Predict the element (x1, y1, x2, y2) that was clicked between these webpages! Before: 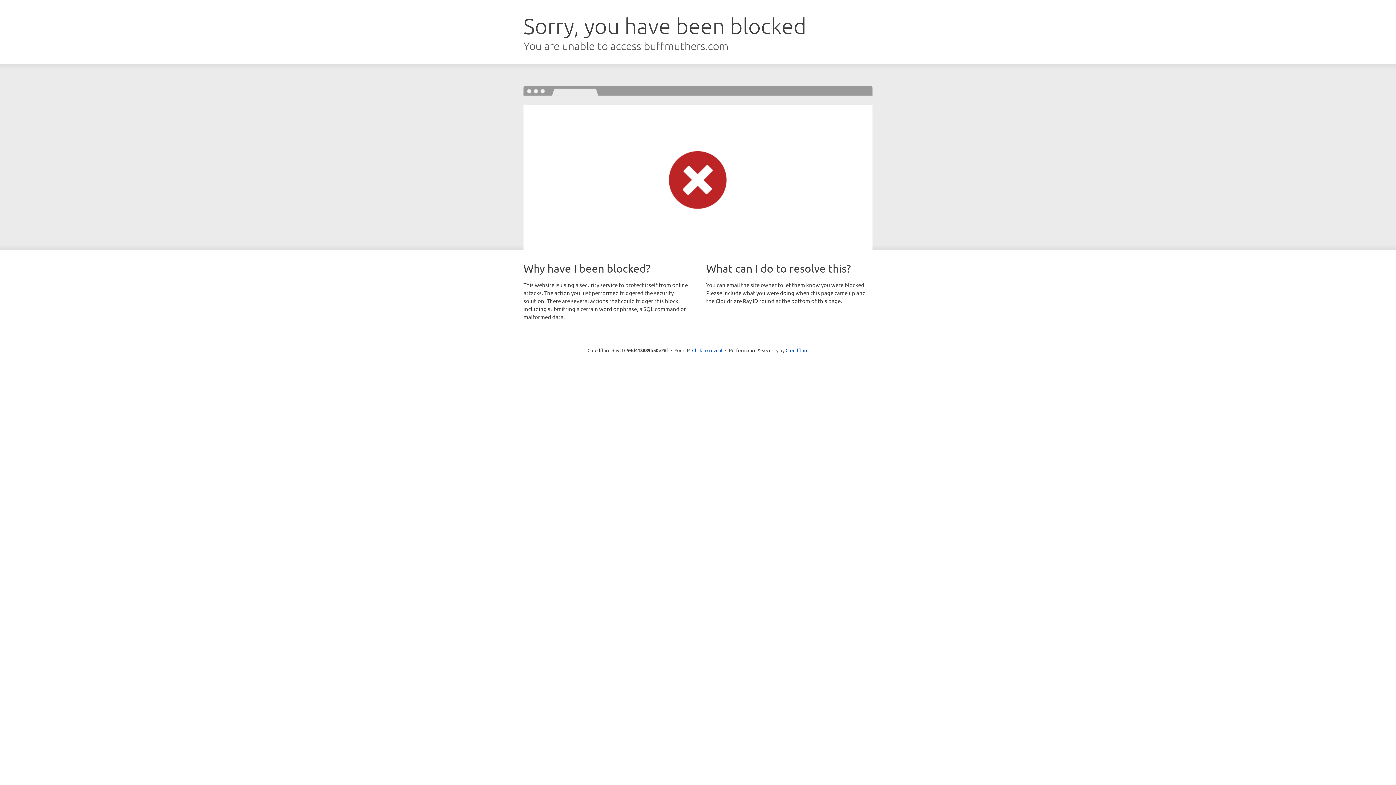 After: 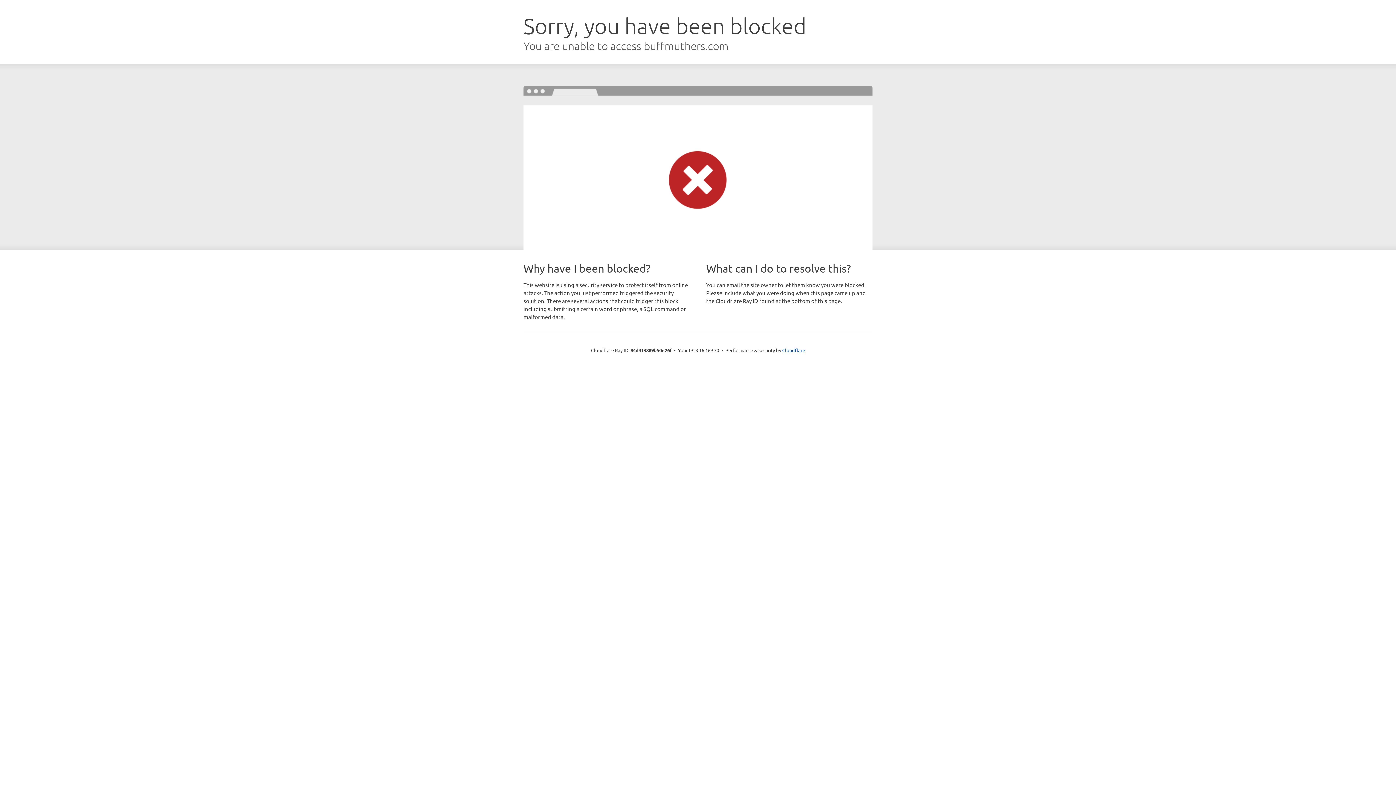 Action: label: Click to reveal bbox: (692, 346, 722, 353)